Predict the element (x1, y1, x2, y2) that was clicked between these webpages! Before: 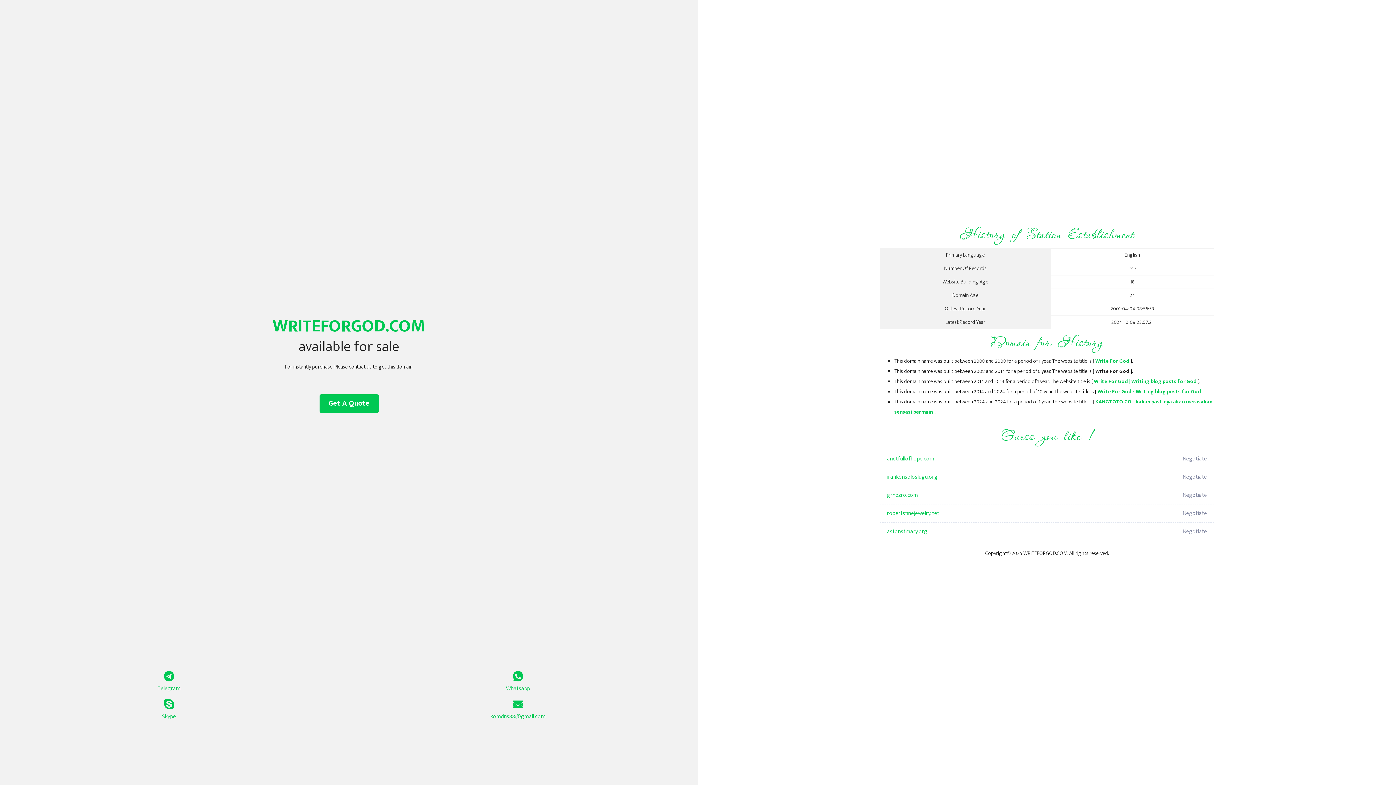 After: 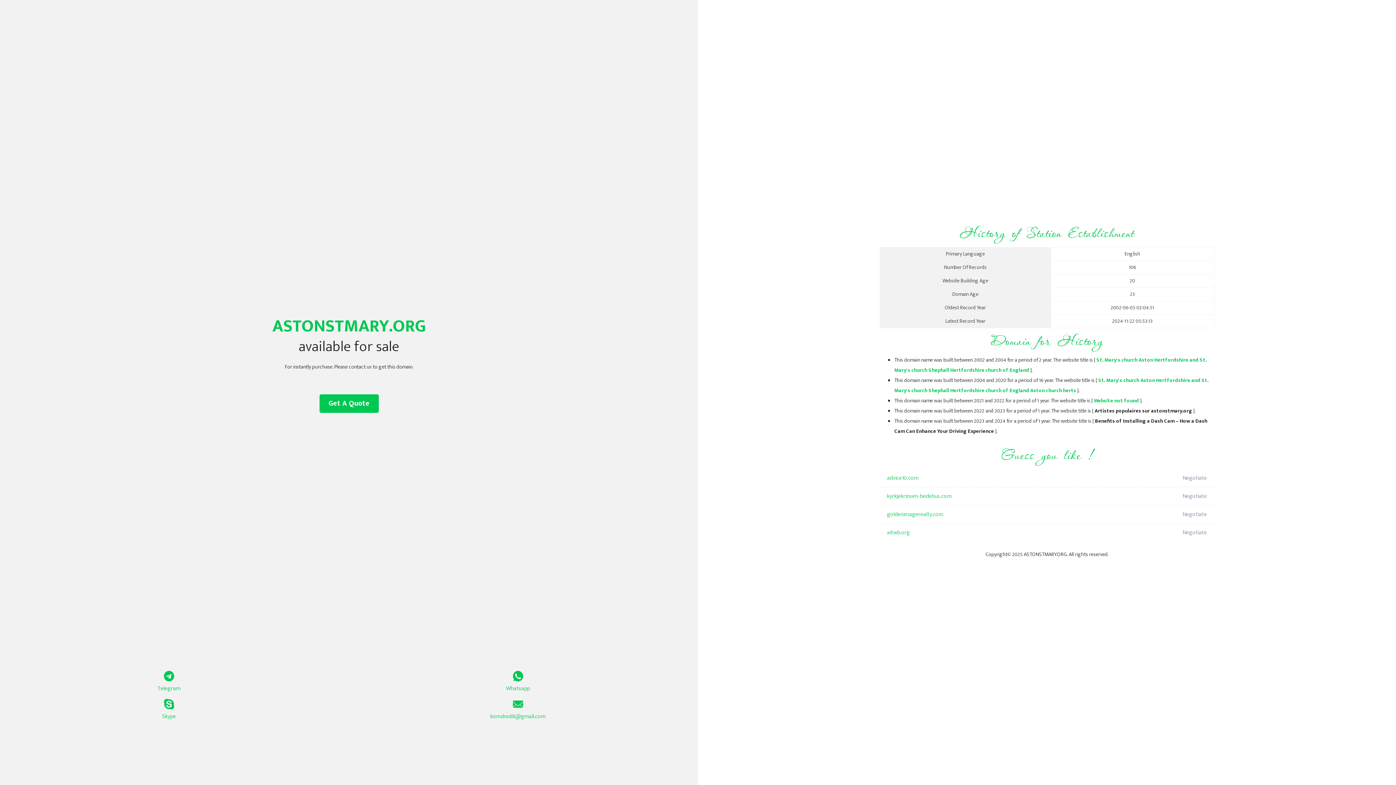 Action: bbox: (887, 522, 1098, 541) label: astonstmary.org